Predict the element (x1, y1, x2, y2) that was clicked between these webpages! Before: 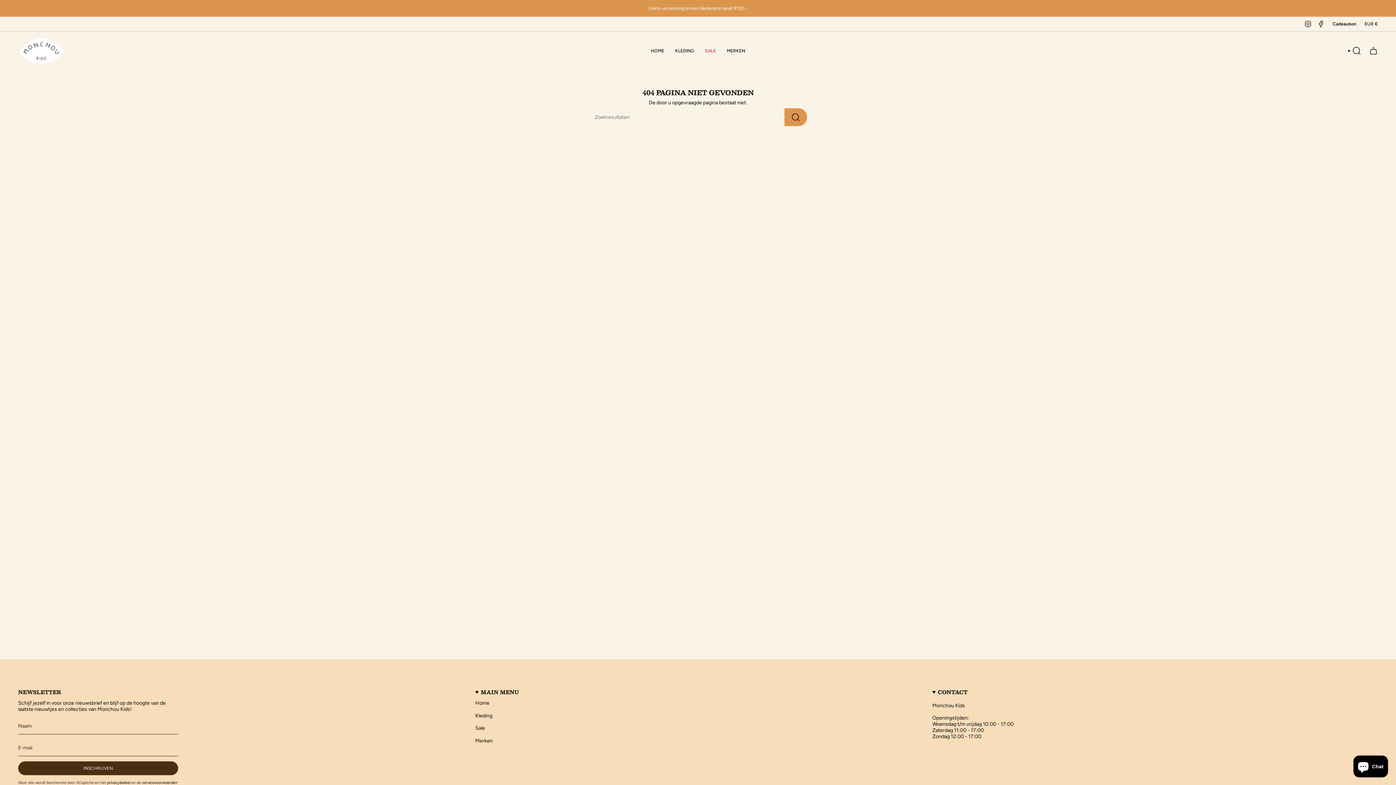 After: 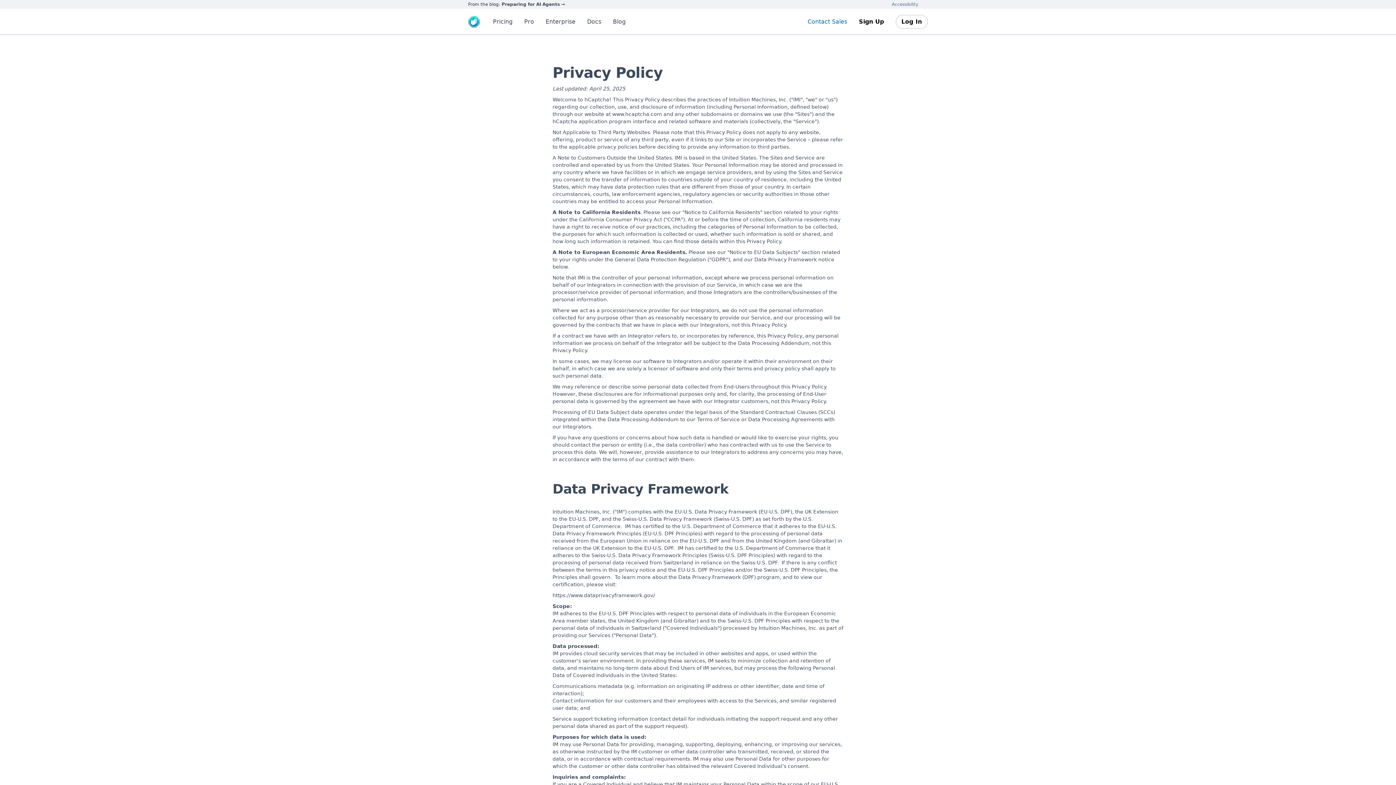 Action: bbox: (107, 780, 130, 785) label: privacybeleid